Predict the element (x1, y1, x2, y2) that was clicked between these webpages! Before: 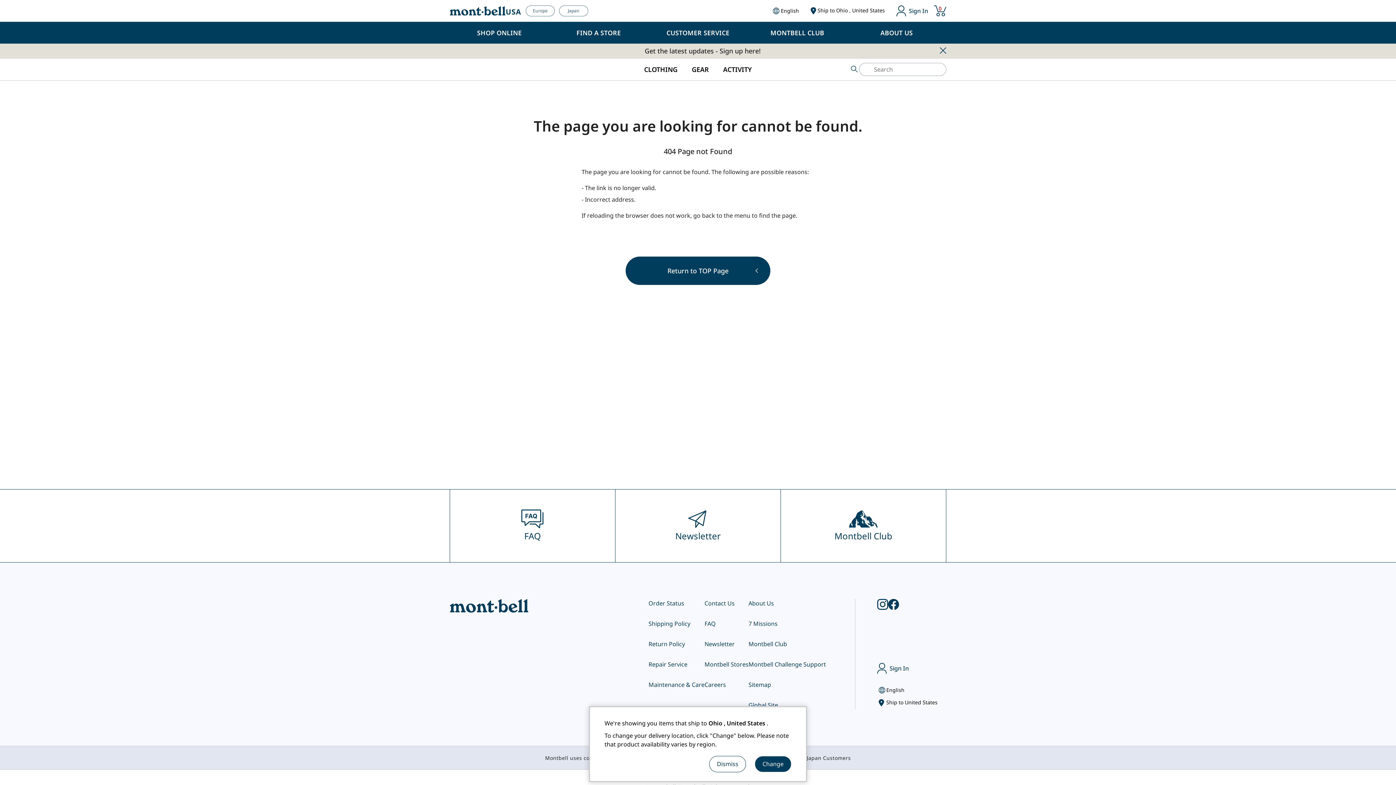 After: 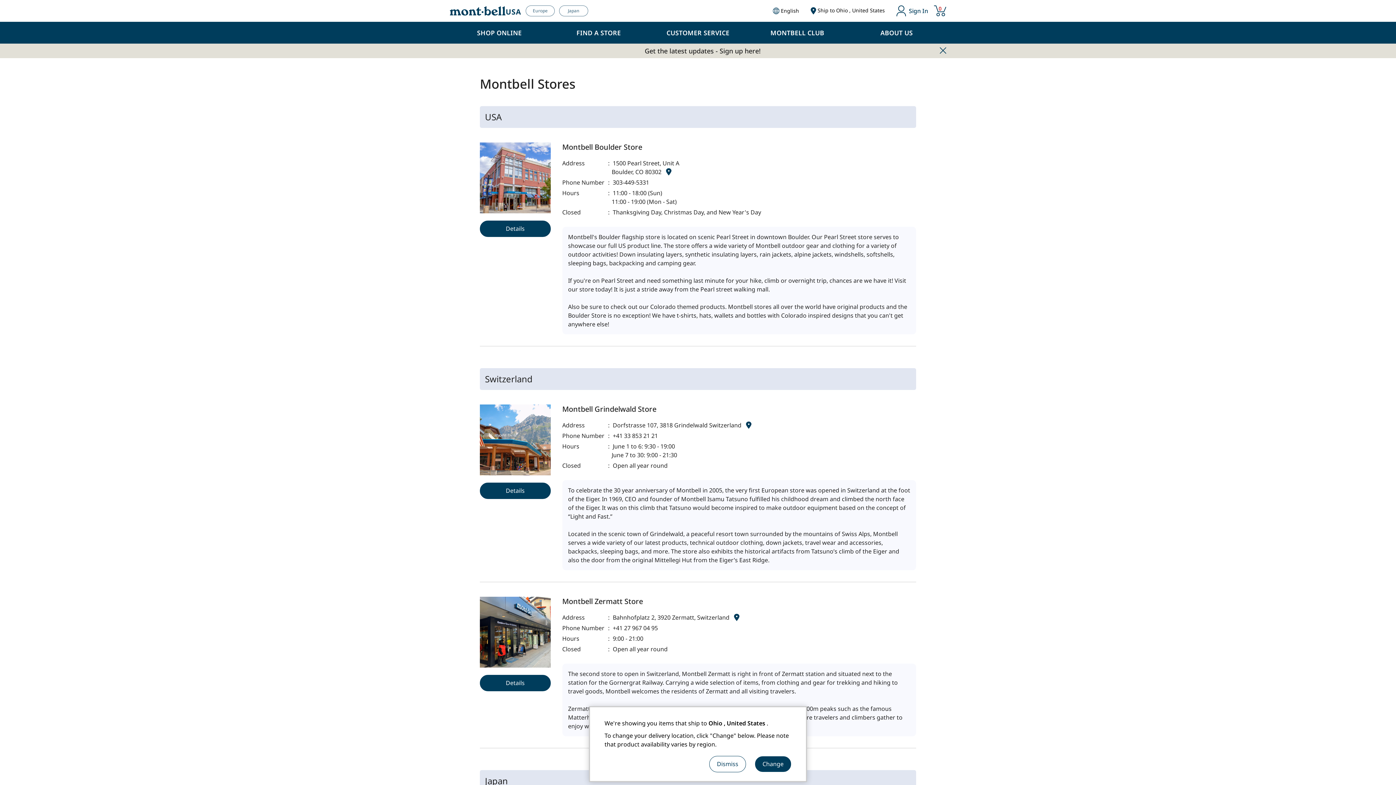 Action: bbox: (704, 660, 748, 669) label: Montbell Stores